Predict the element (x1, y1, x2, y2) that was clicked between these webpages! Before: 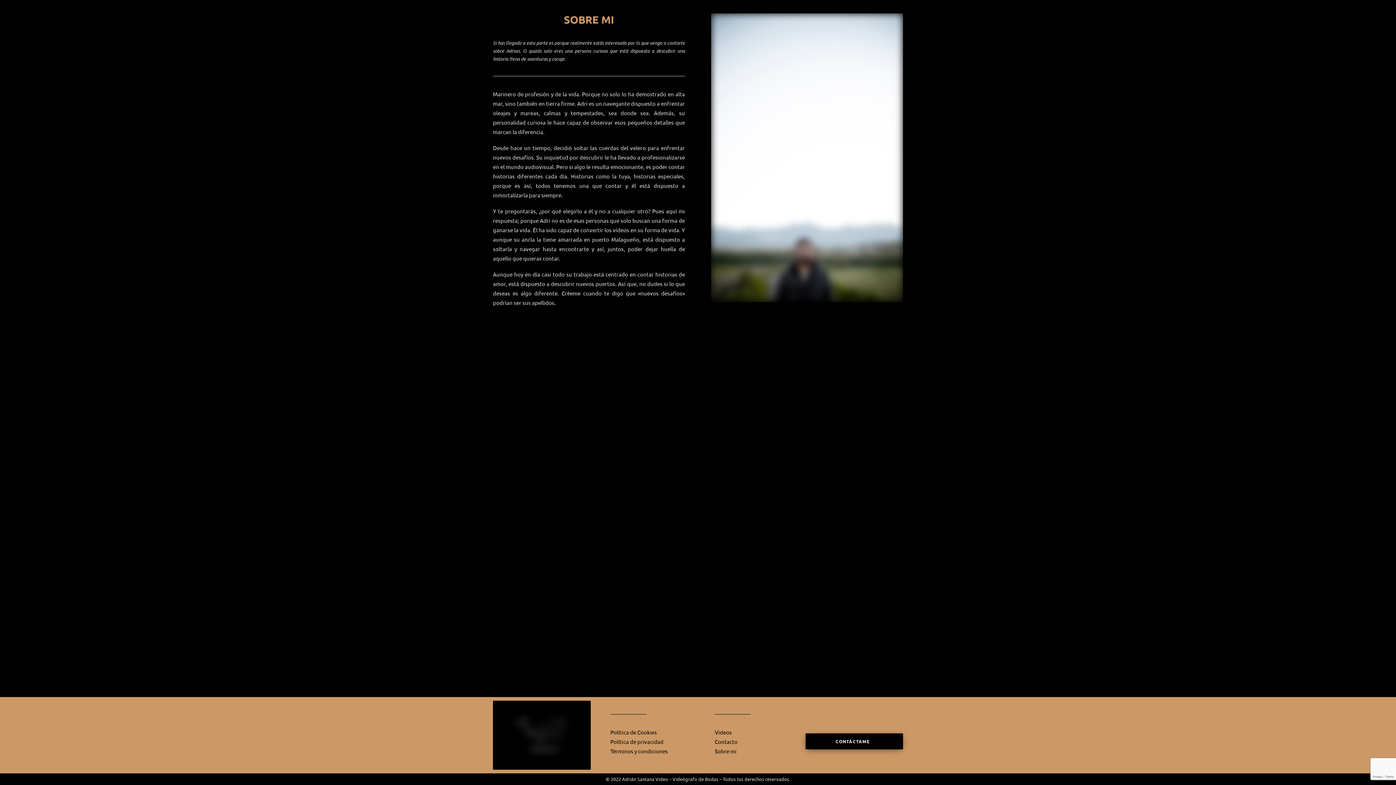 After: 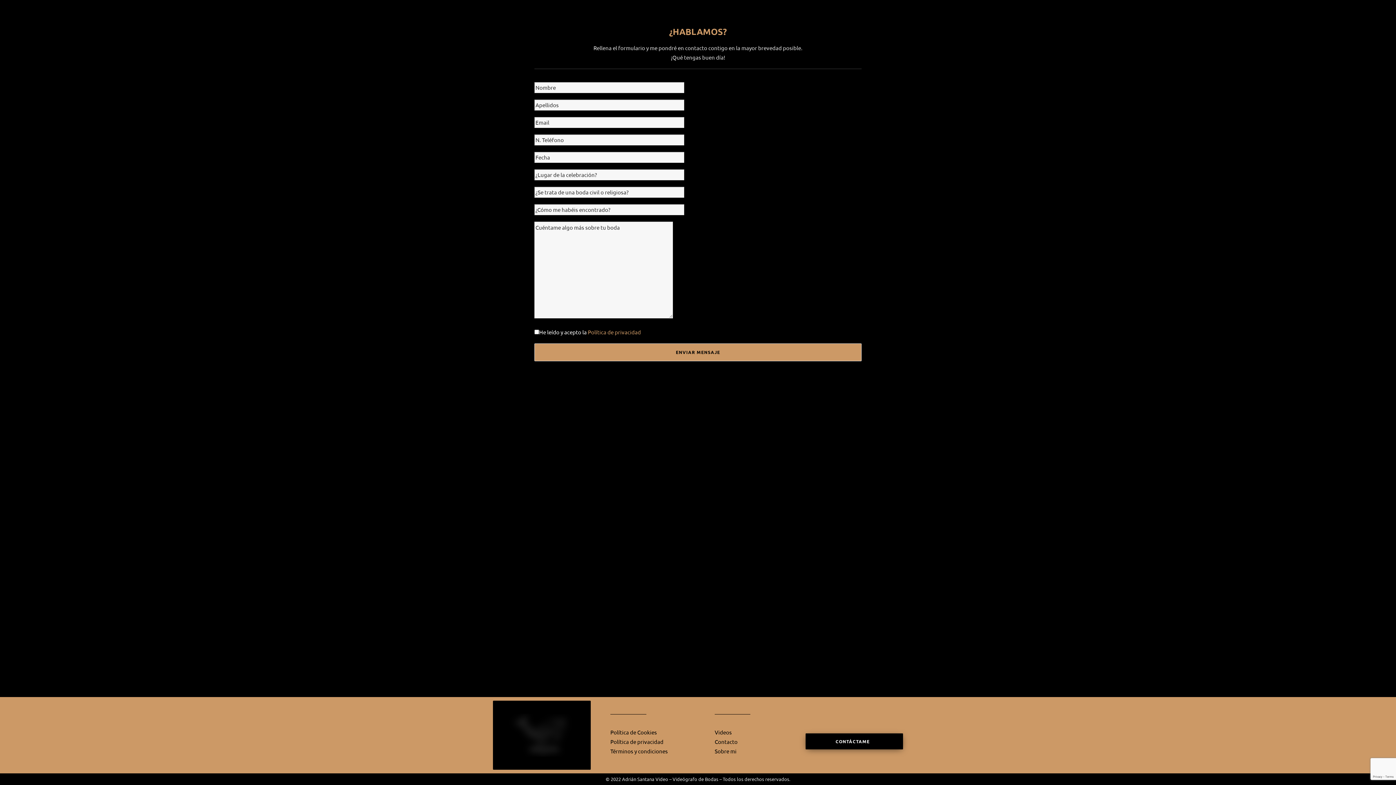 Action: label: Contacto bbox: (714, 738, 737, 745)